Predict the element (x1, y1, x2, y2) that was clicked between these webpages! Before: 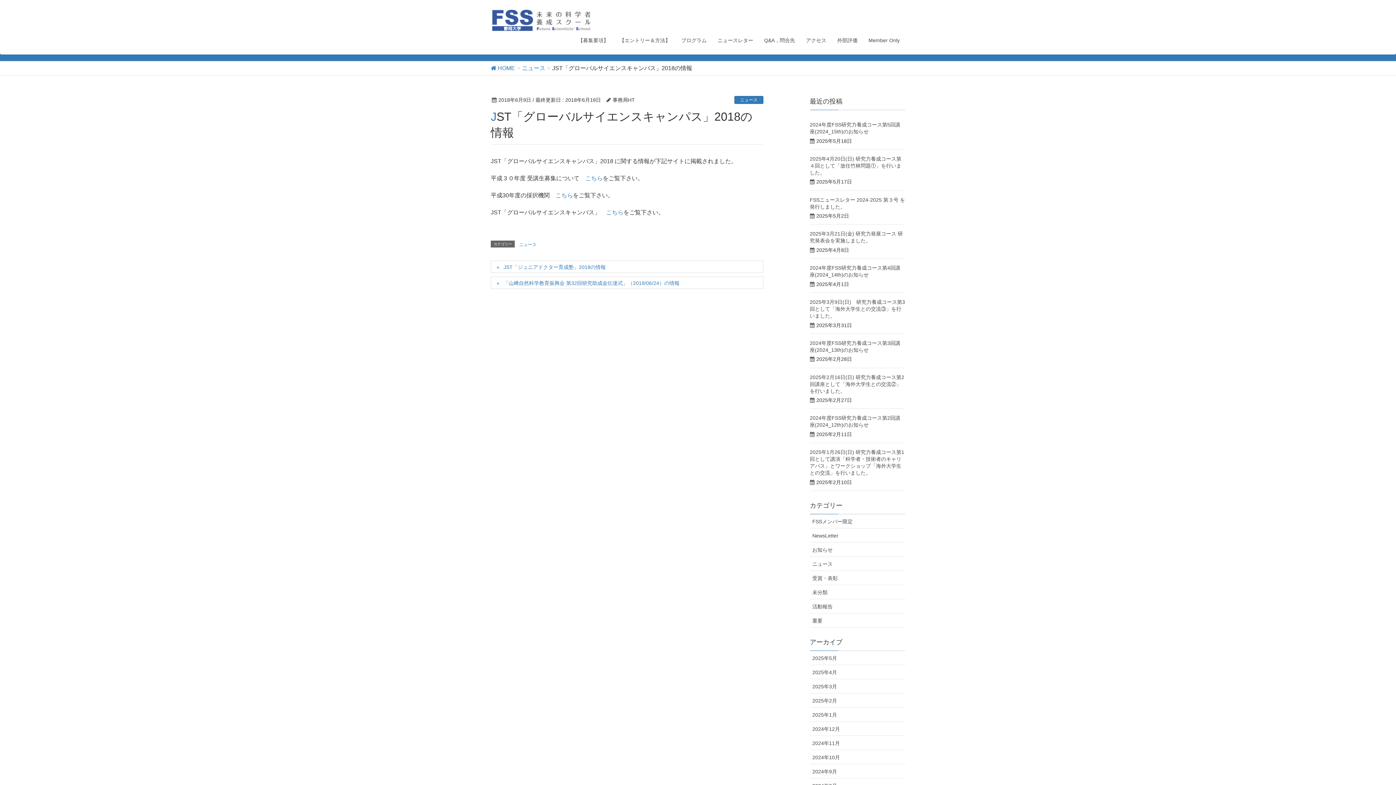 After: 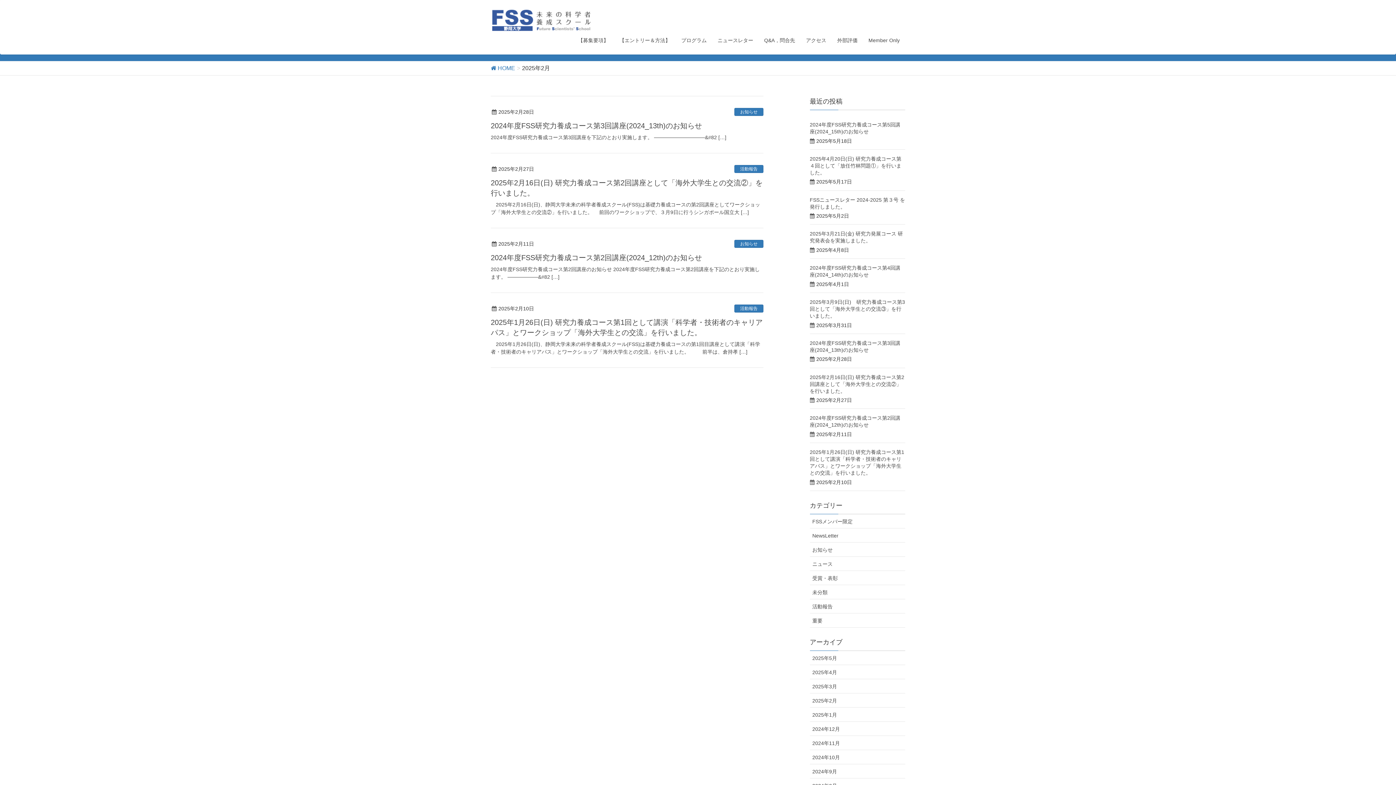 Action: label: 2025年2月 bbox: (810, 693, 905, 707)